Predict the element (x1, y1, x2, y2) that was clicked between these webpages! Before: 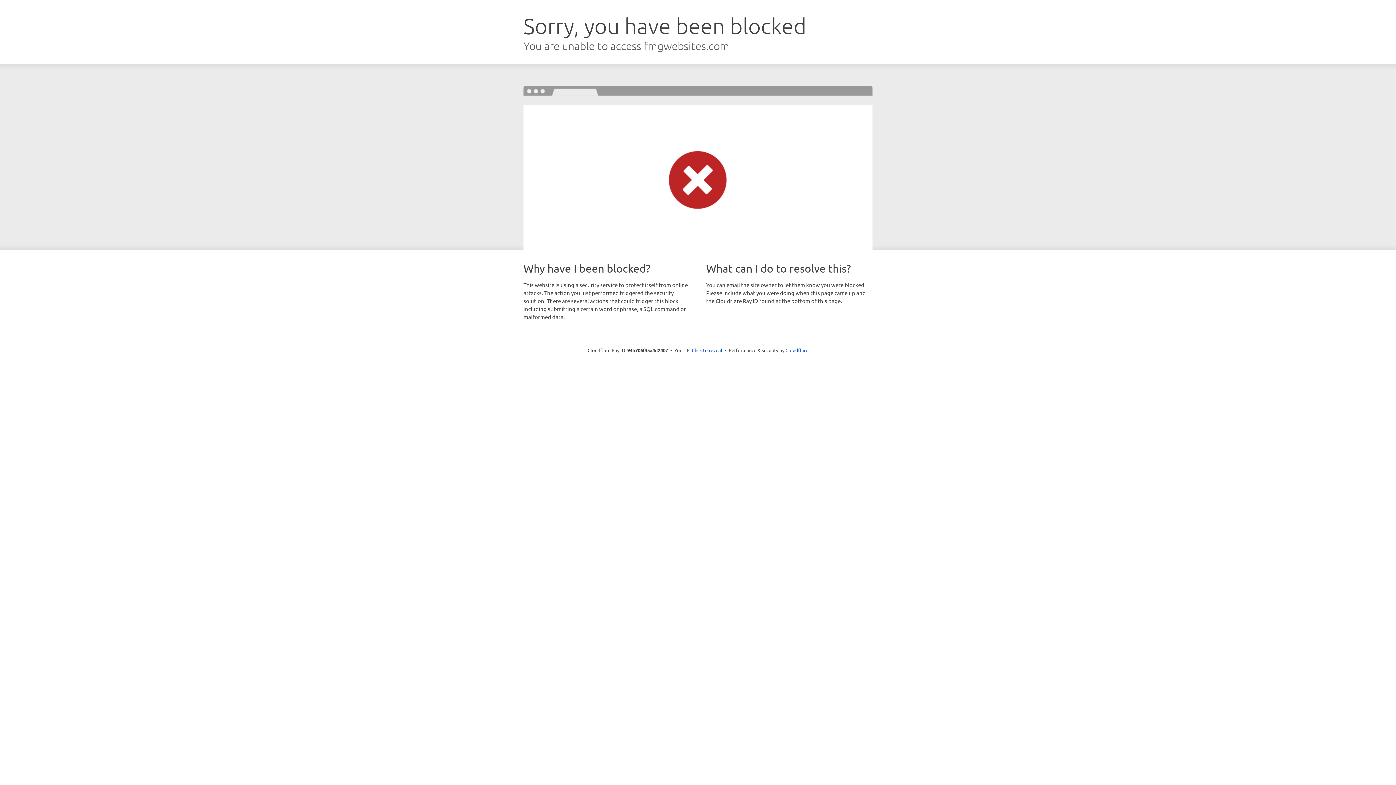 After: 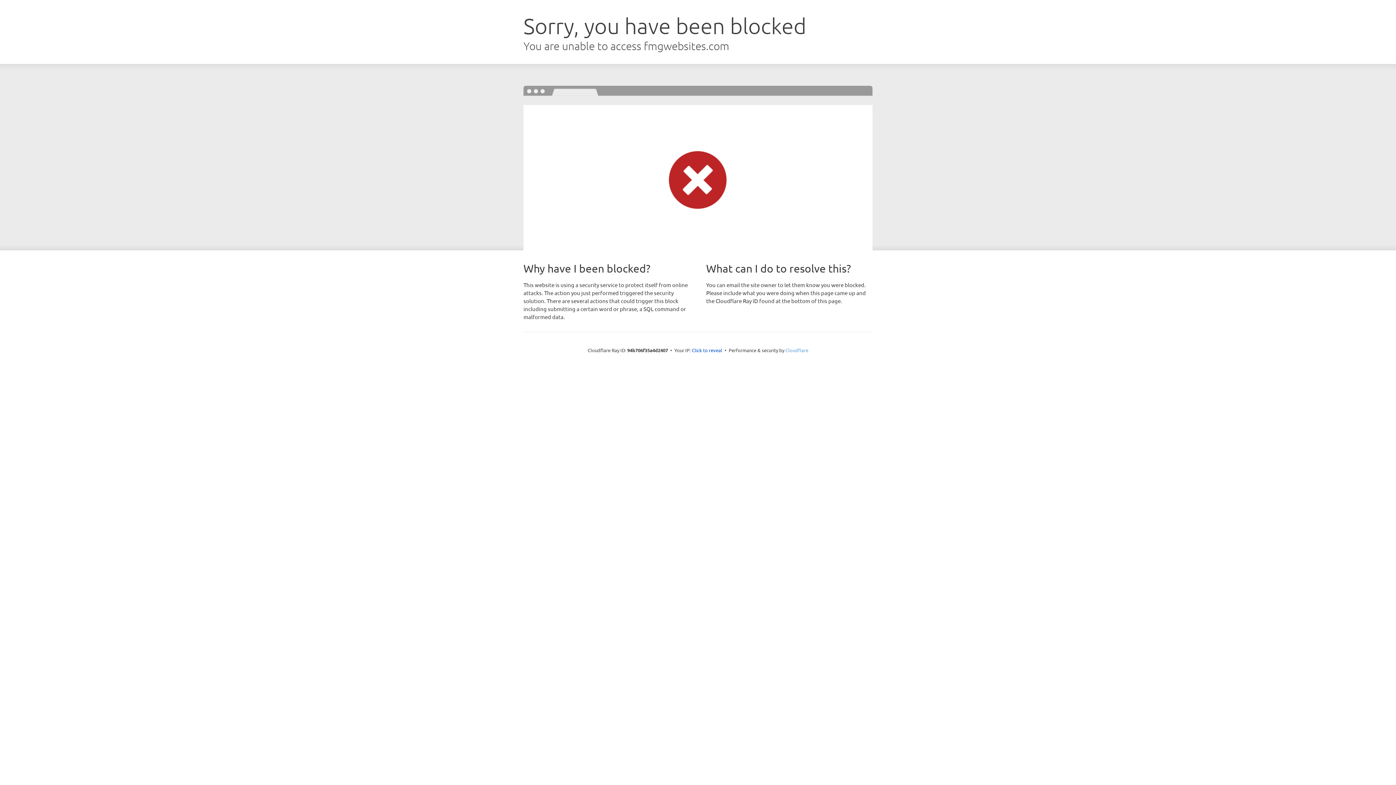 Action: label: Cloudflare bbox: (785, 347, 808, 353)